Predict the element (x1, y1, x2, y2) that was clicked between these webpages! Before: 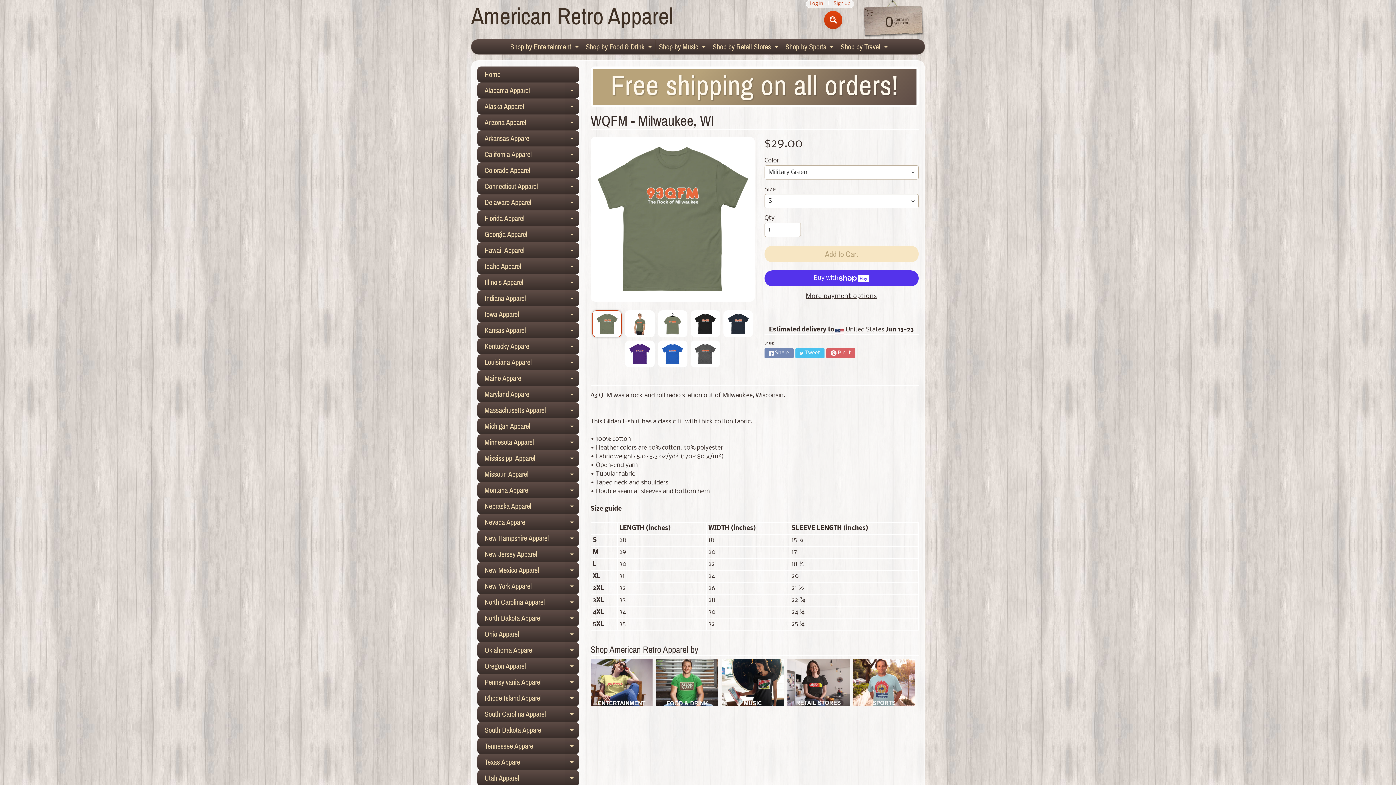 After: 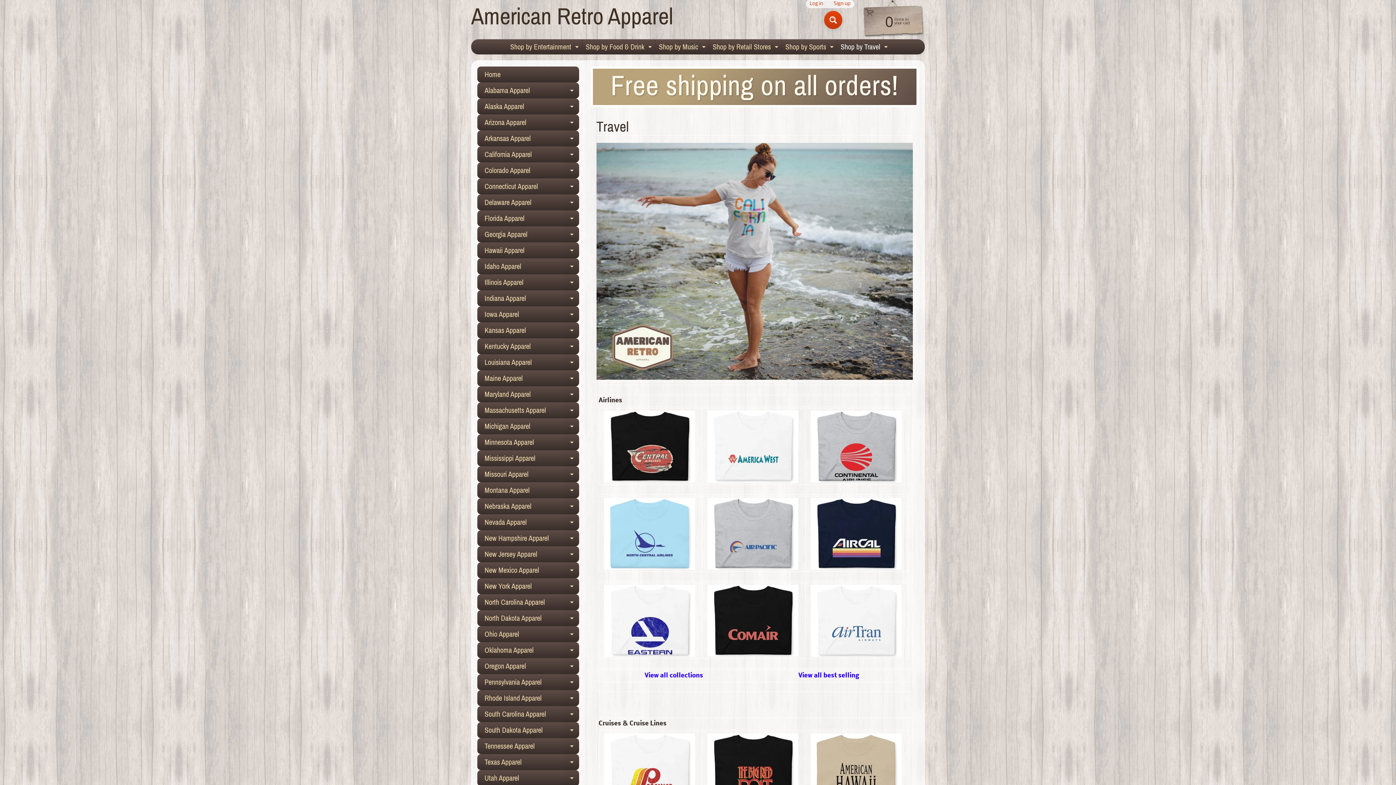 Action: bbox: (882, 39, 889, 54) label: Expand child menu